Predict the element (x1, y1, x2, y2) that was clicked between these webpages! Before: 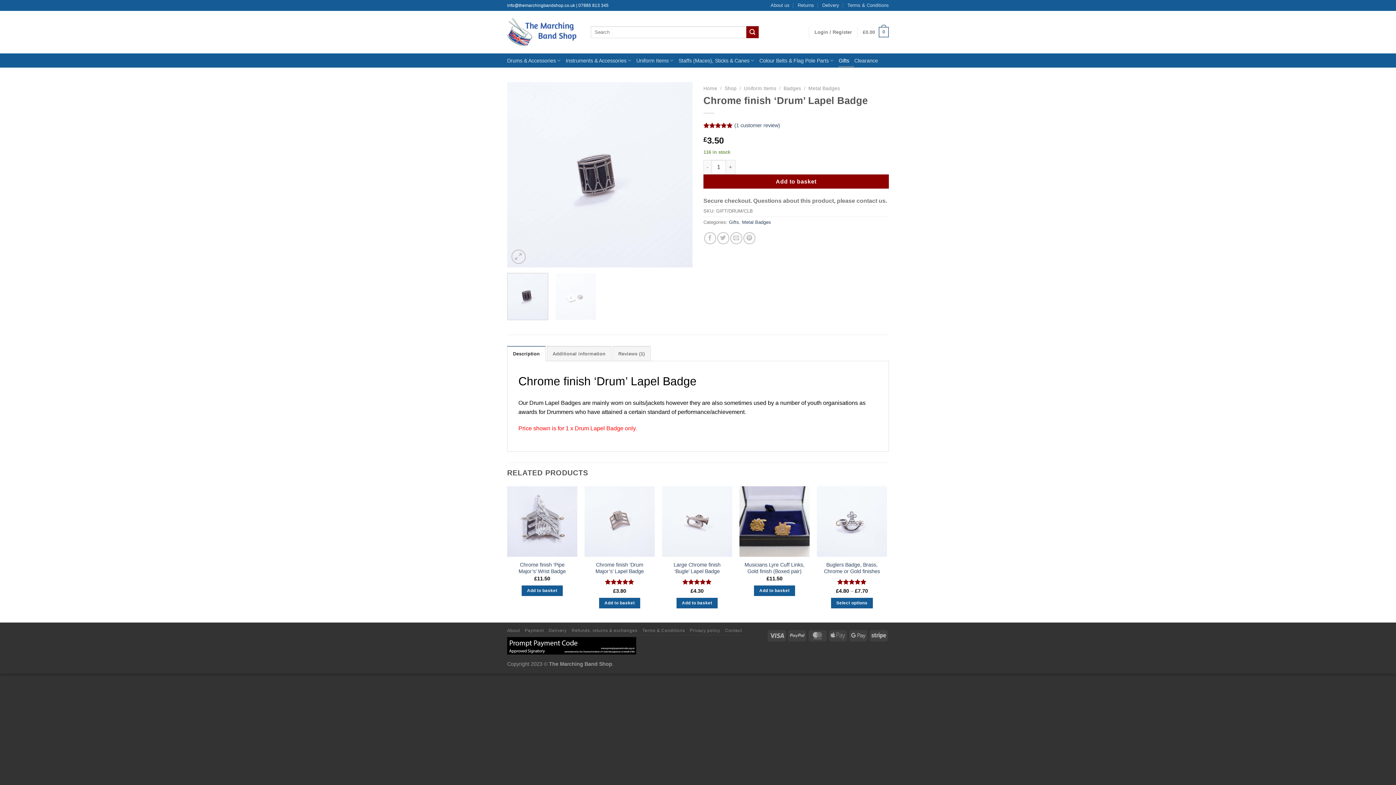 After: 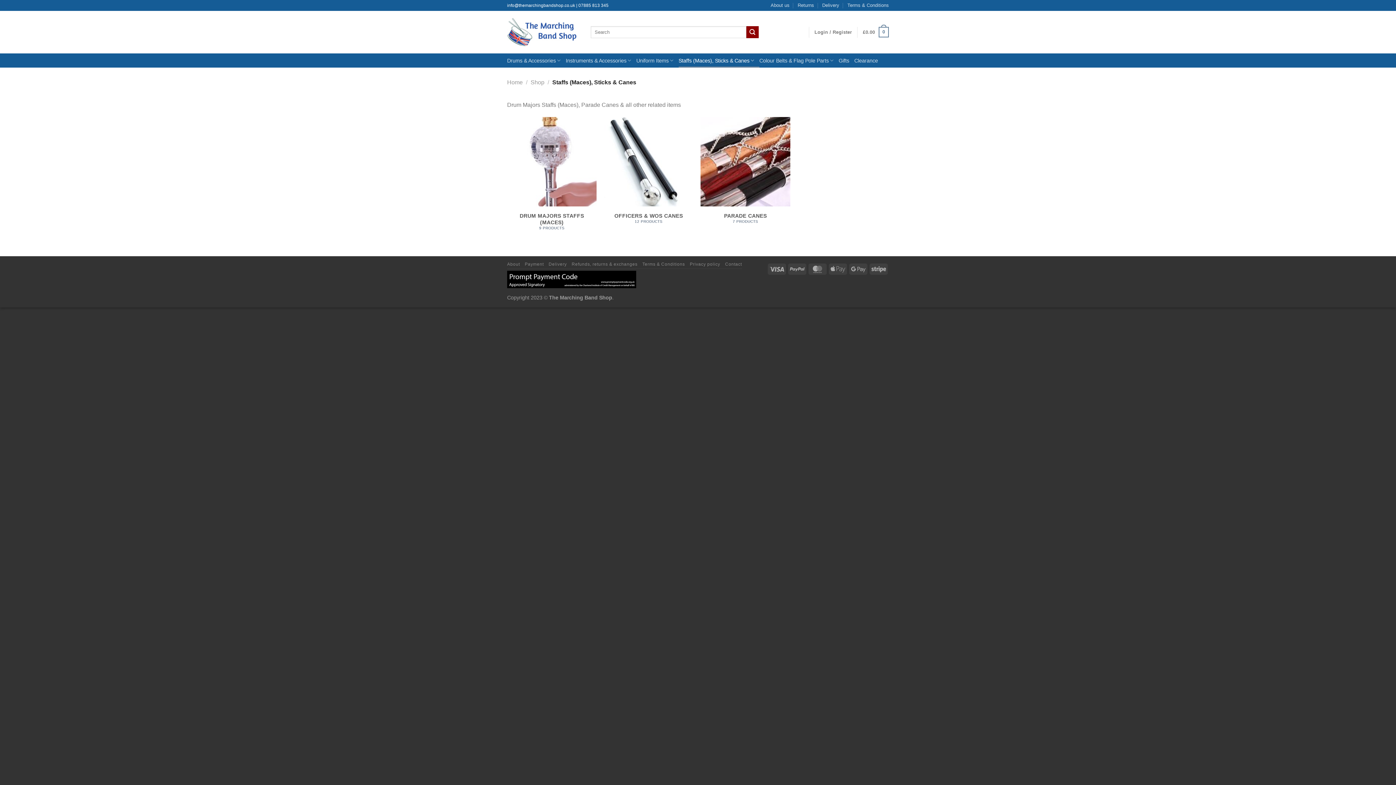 Action: label: Staffs (Maces), Sticks & Canes bbox: (678, 53, 759, 67)